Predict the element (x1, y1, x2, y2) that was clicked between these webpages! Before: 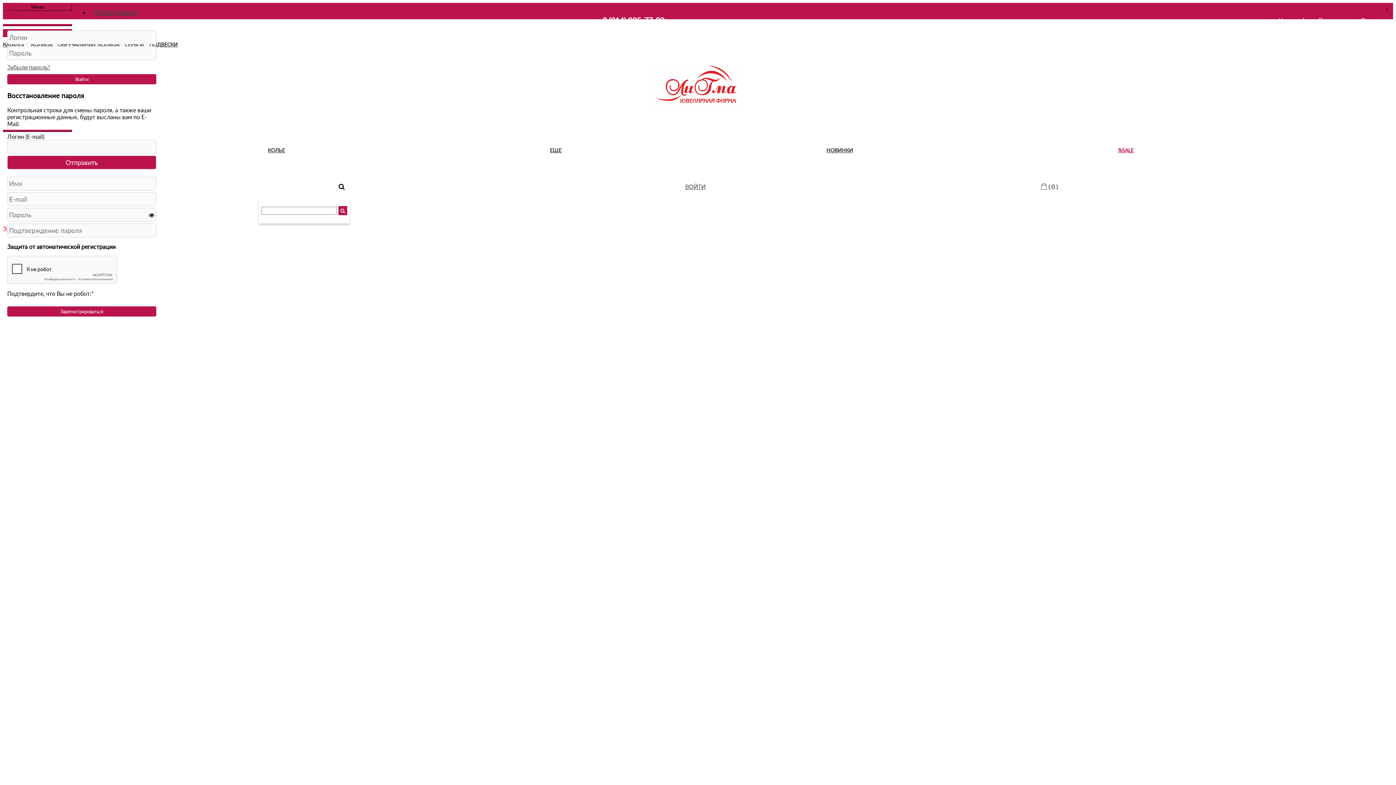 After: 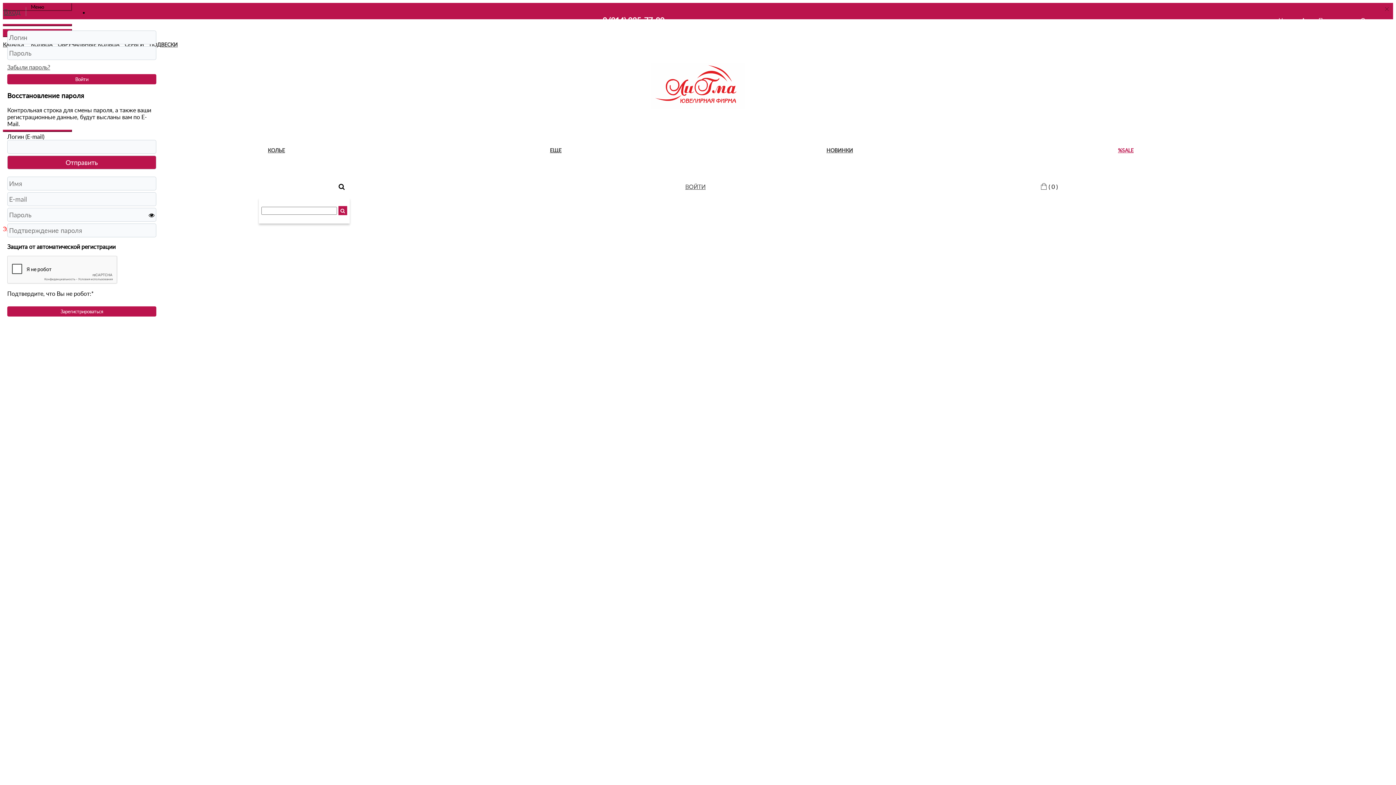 Action: label: Регистрация bbox: (89, 7, 142, 16)